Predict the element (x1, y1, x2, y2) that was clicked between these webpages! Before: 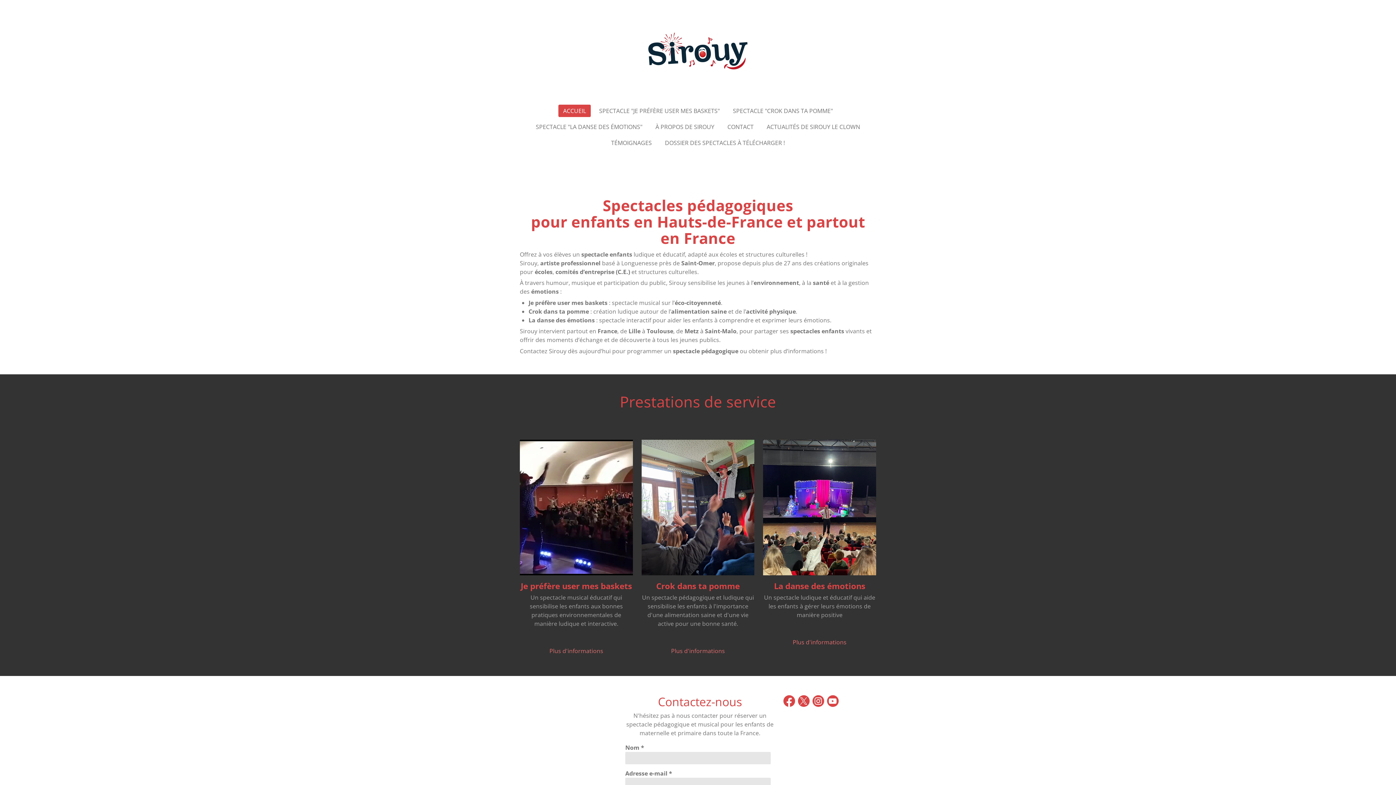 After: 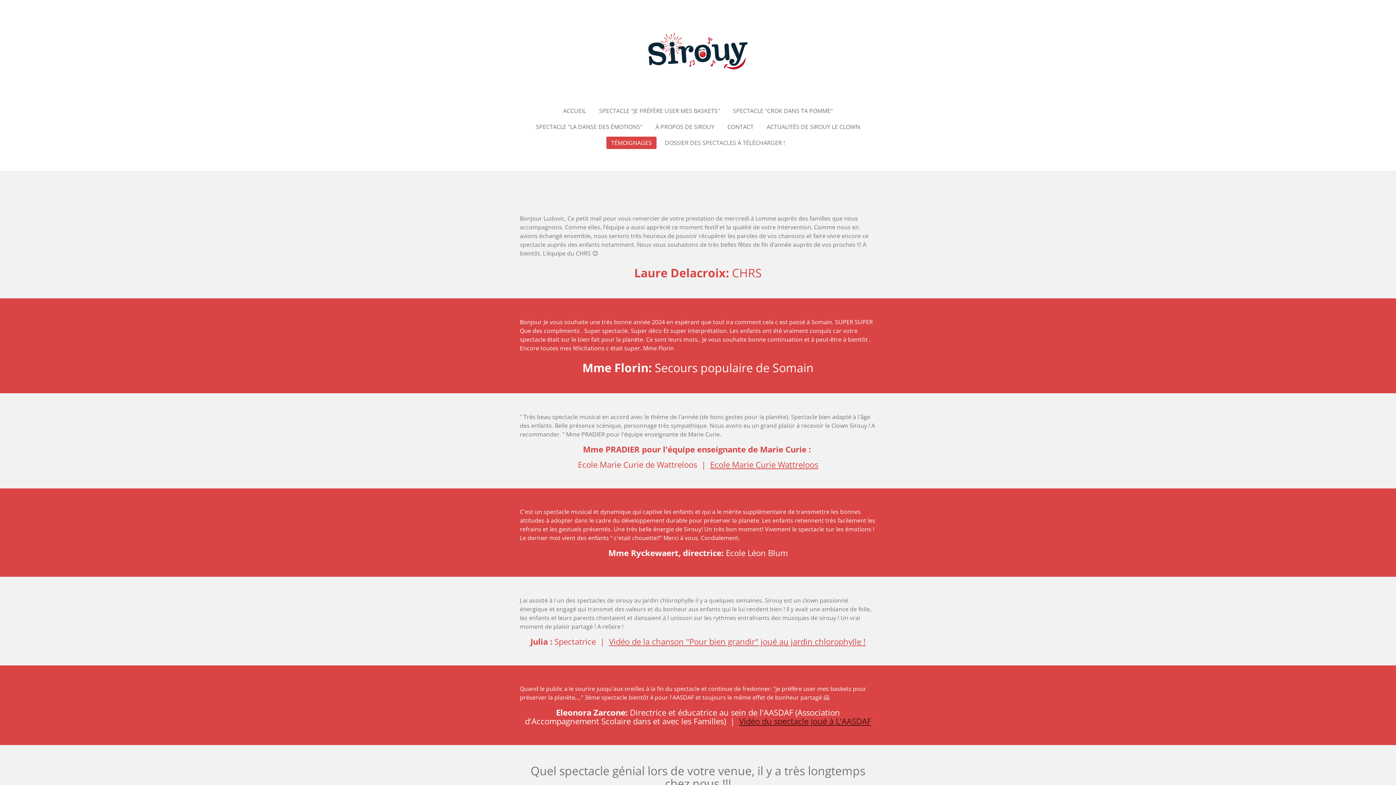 Action: label: TÉMOIGNAGES bbox: (606, 136, 656, 149)